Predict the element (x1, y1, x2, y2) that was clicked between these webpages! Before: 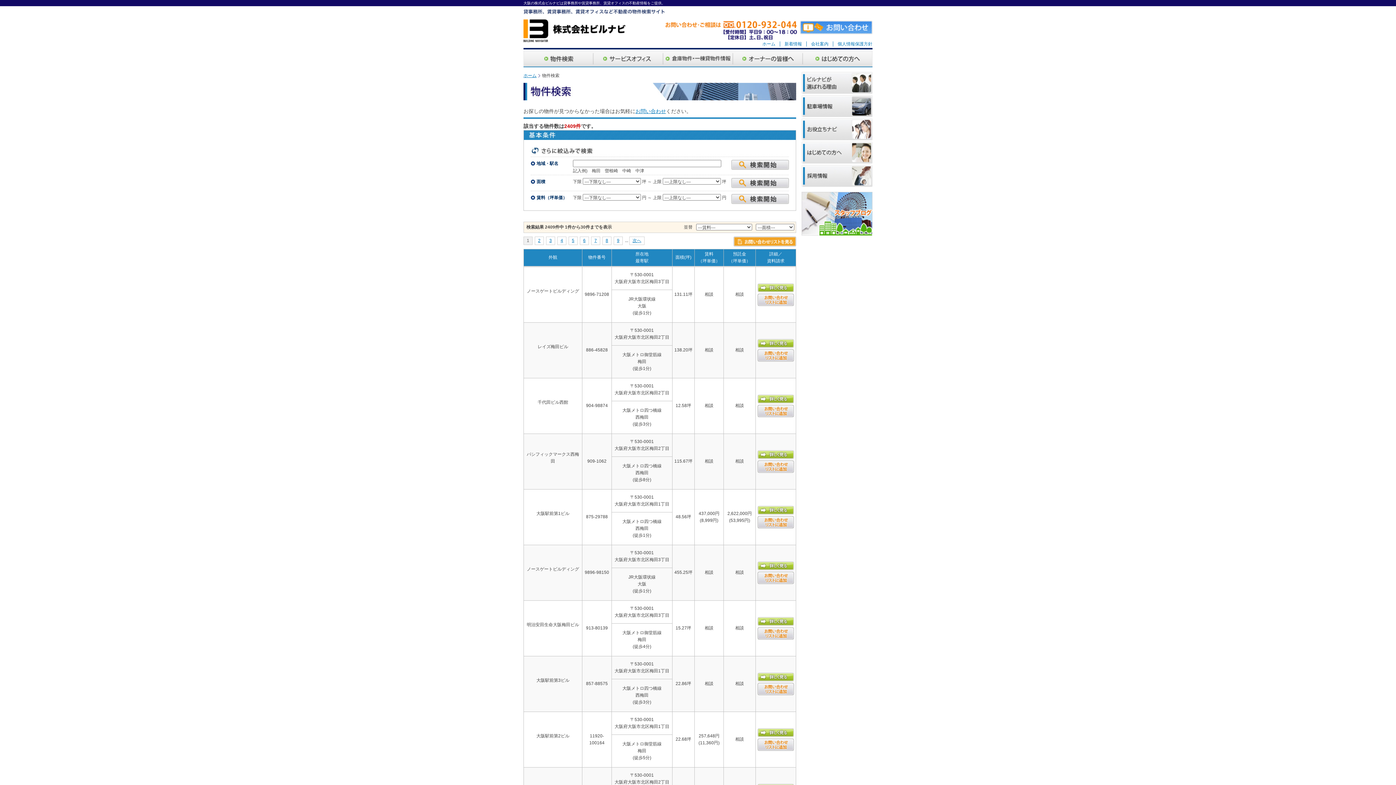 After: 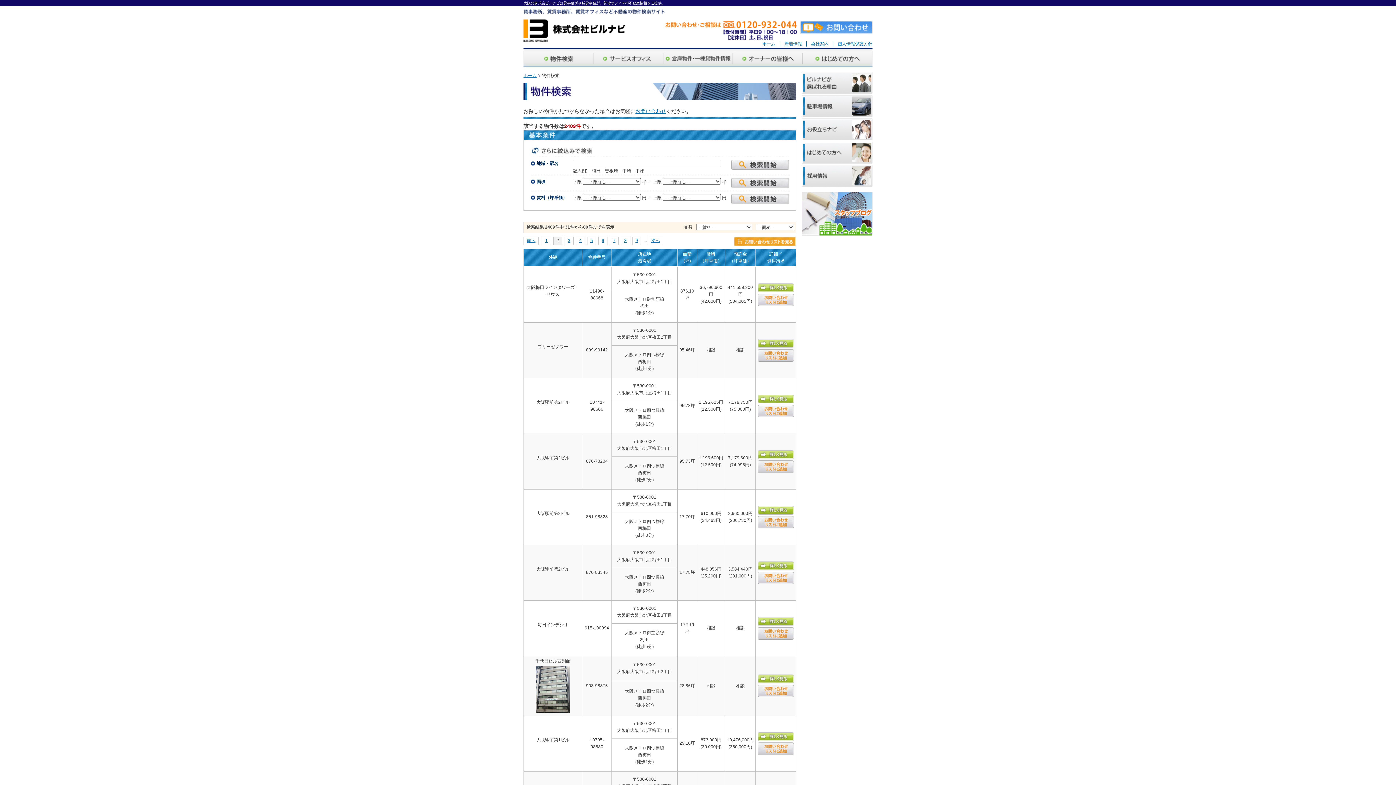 Action: label: 2 bbox: (534, 236, 544, 245)